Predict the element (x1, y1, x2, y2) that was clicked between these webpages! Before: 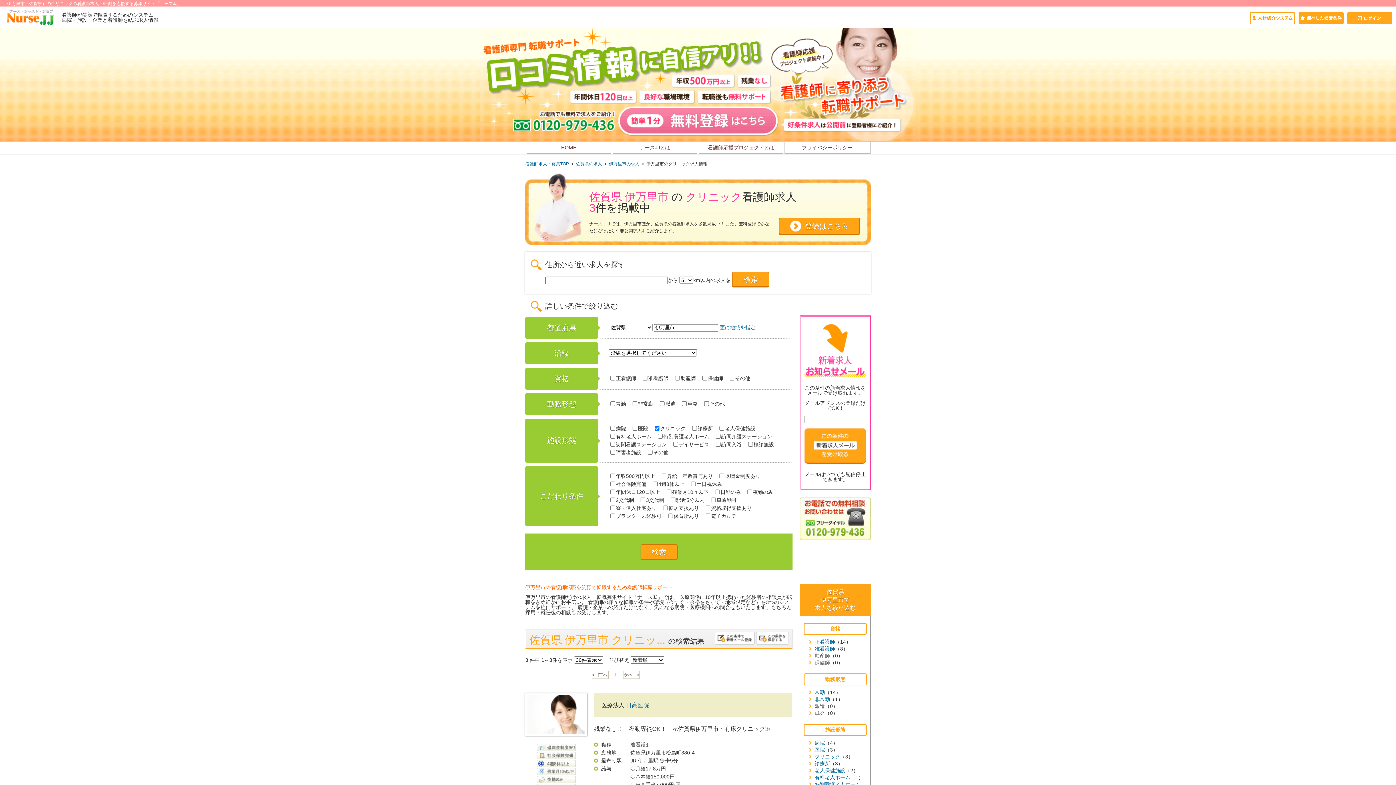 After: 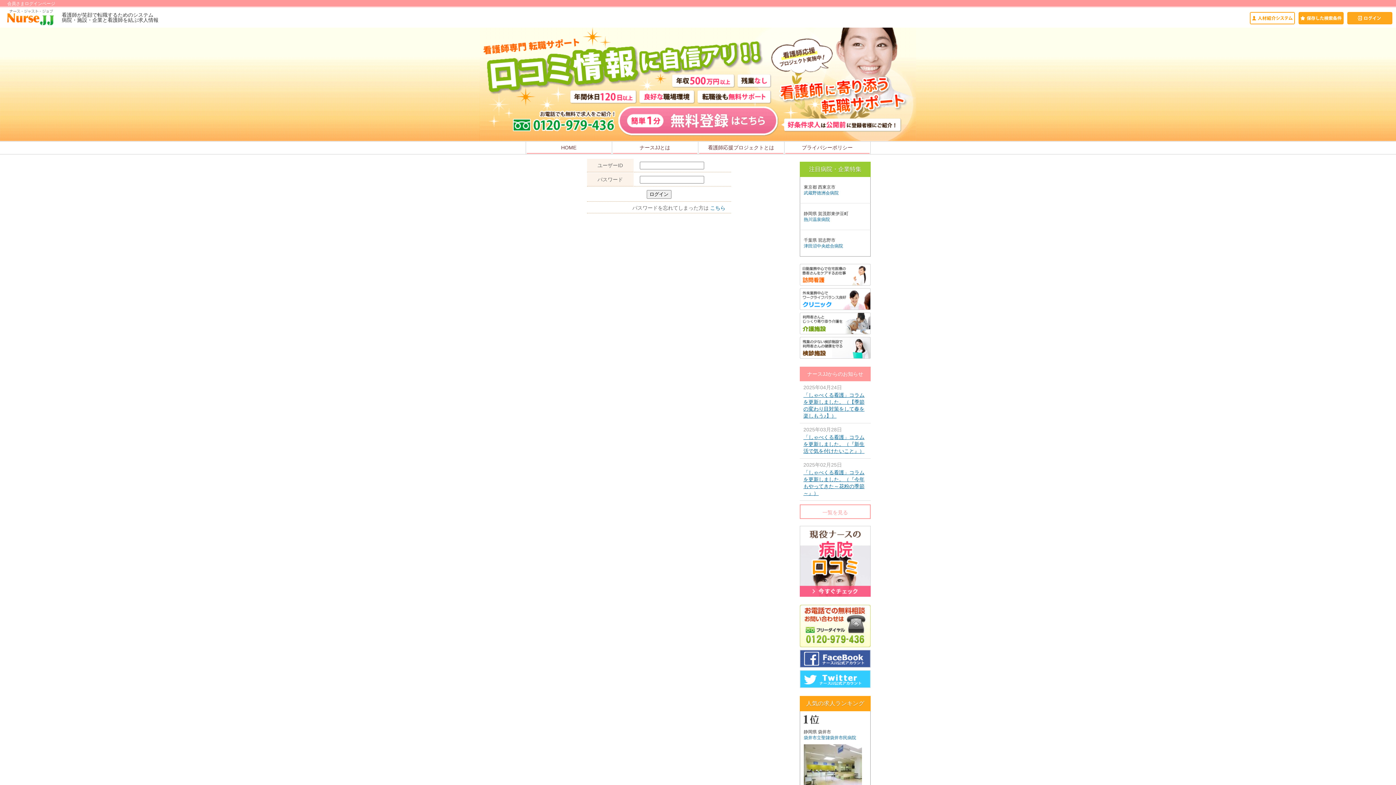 Action: bbox: (1348, 12, 1392, 27)